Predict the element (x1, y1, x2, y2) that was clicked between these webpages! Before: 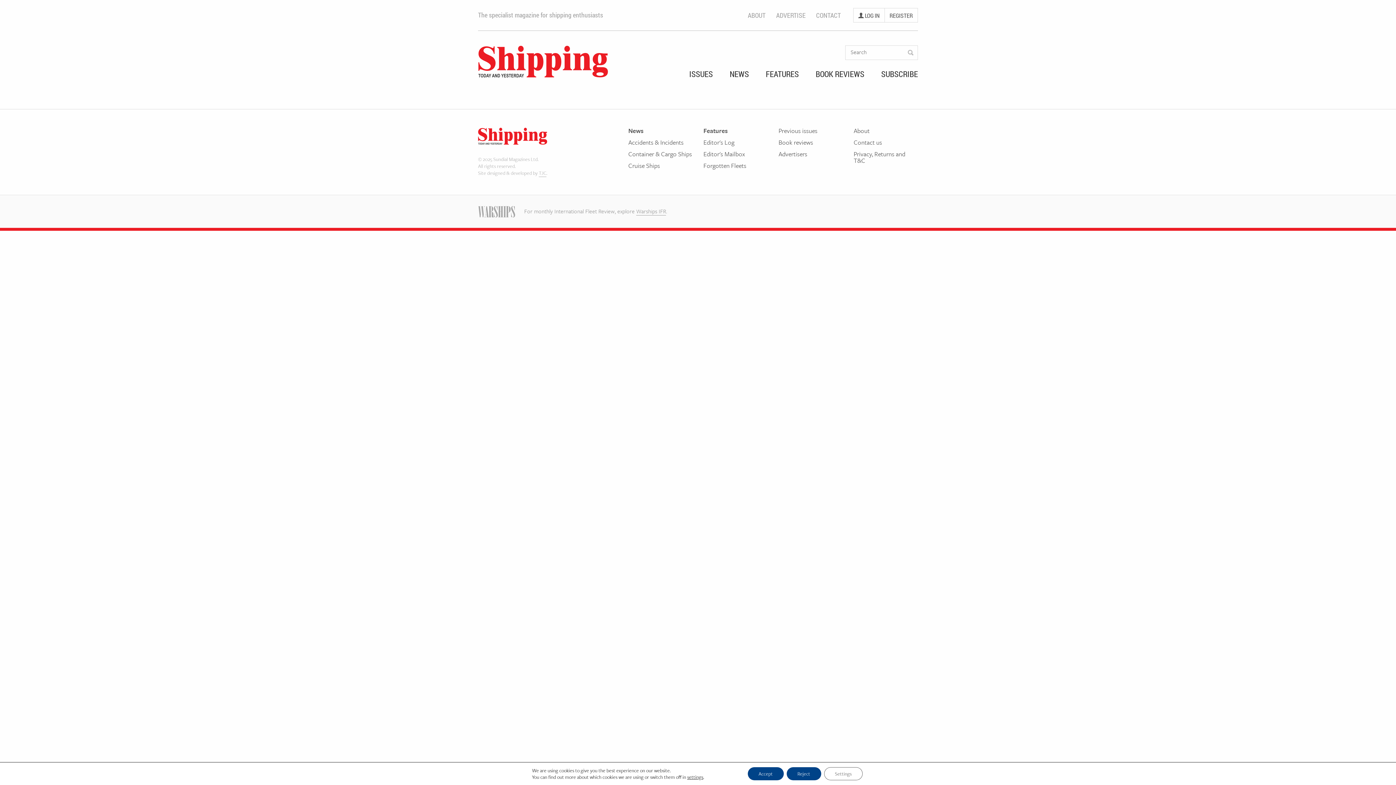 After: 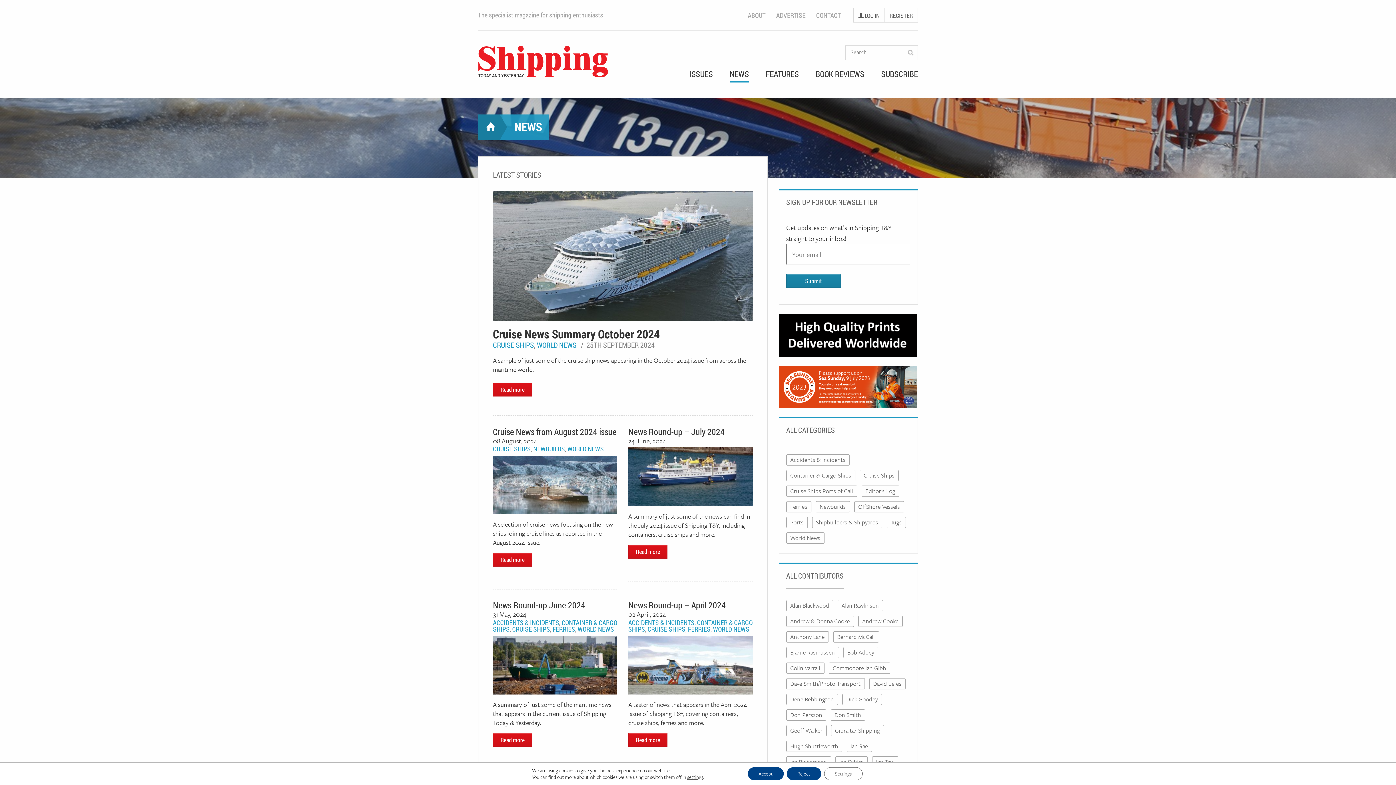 Action: bbox: (628, 127, 692, 139) label: News